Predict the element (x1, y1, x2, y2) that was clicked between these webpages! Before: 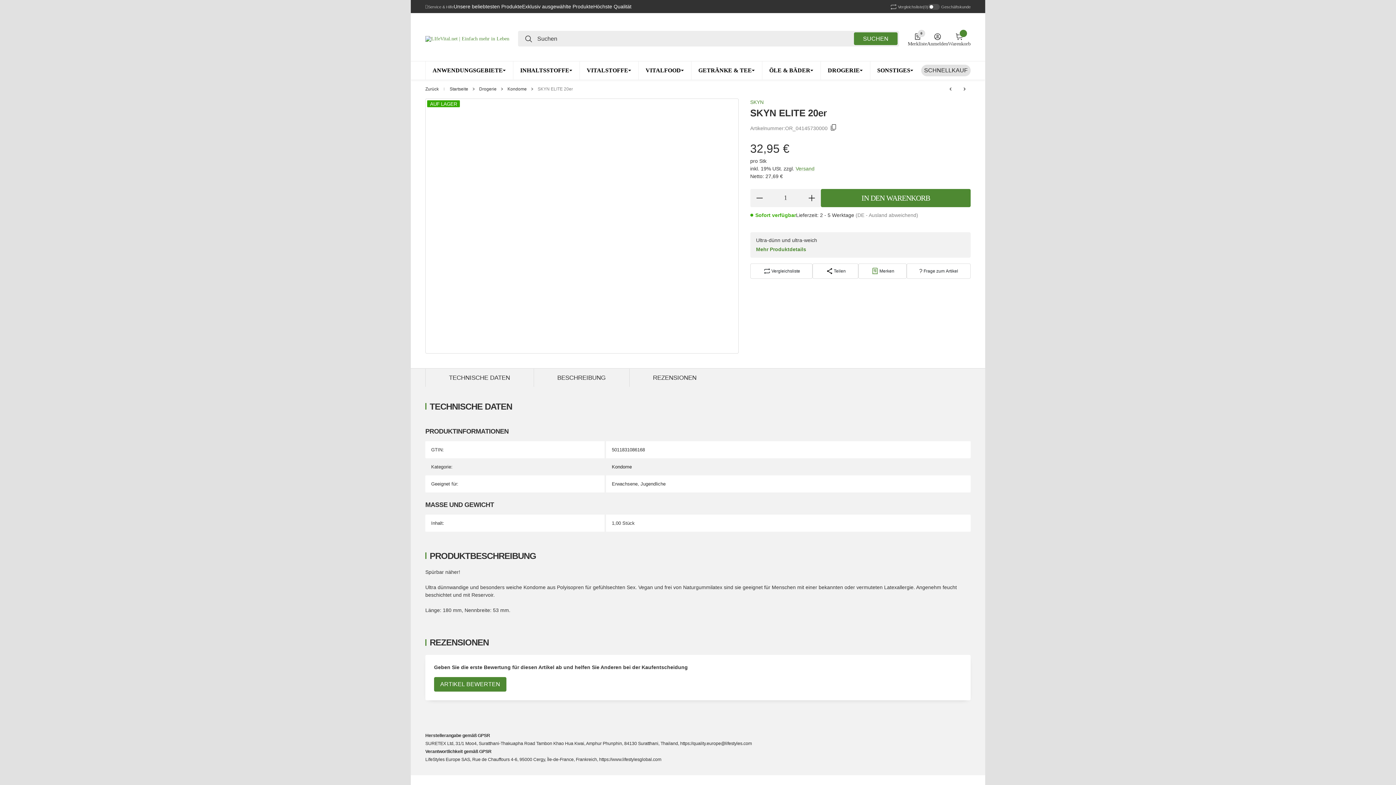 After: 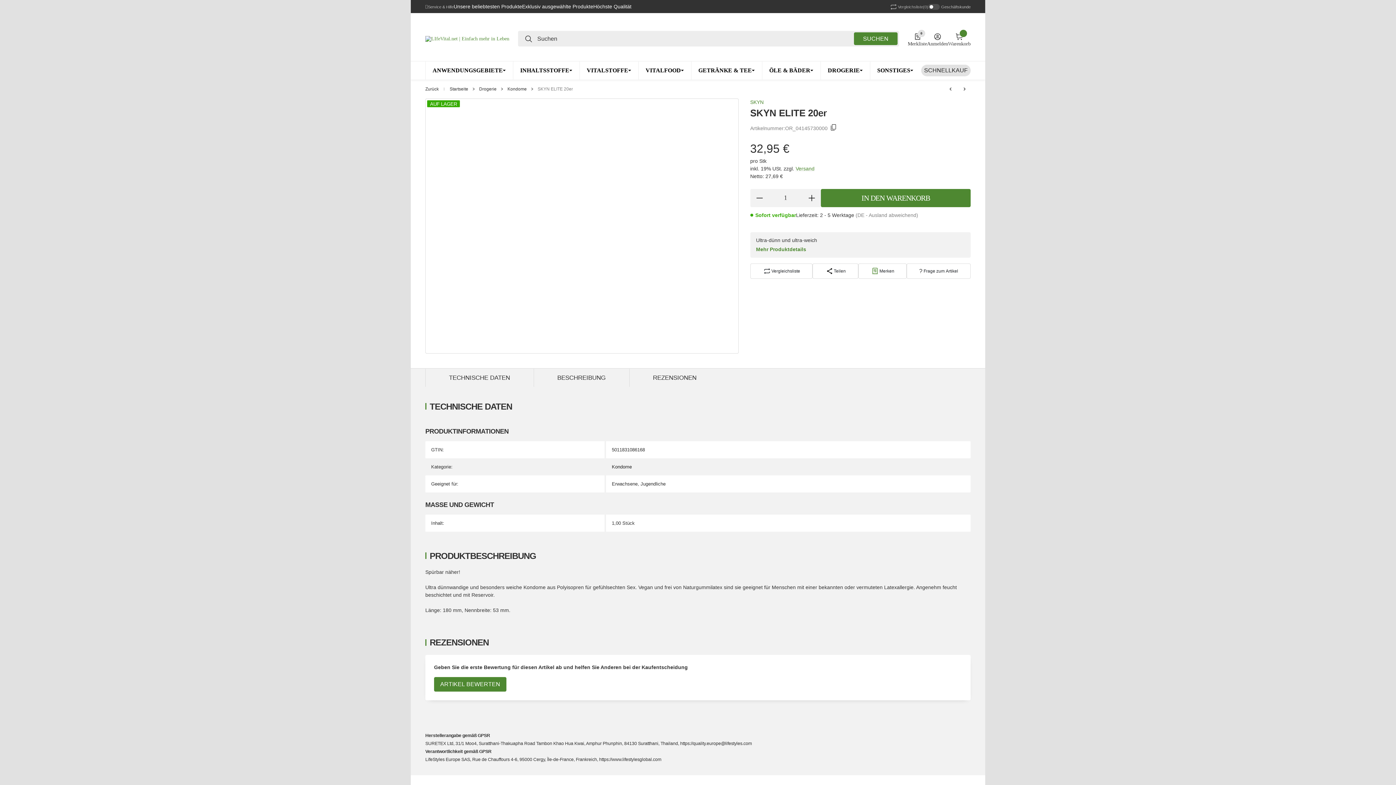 Action: bbox: (889, 2, 928, 11) label: Vergleichsliste
(0)